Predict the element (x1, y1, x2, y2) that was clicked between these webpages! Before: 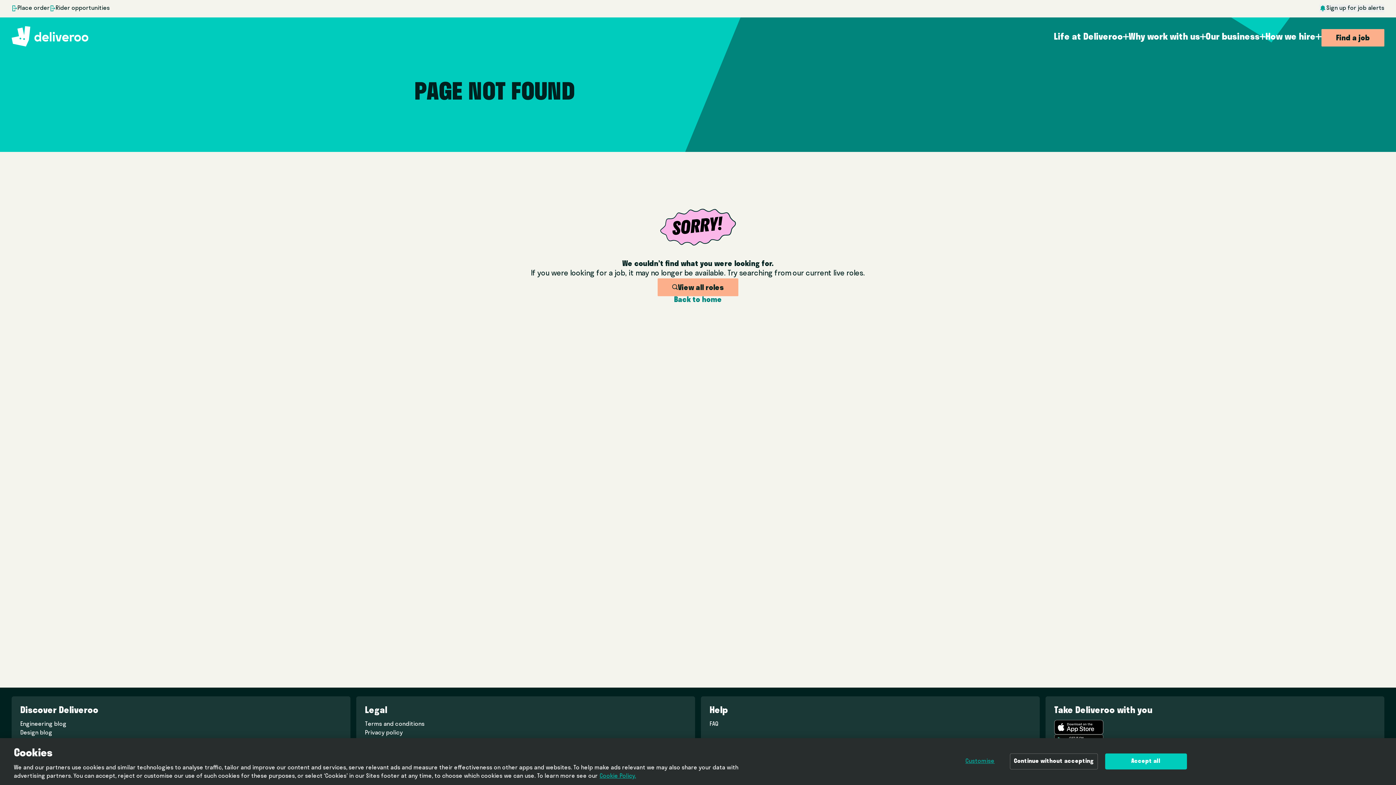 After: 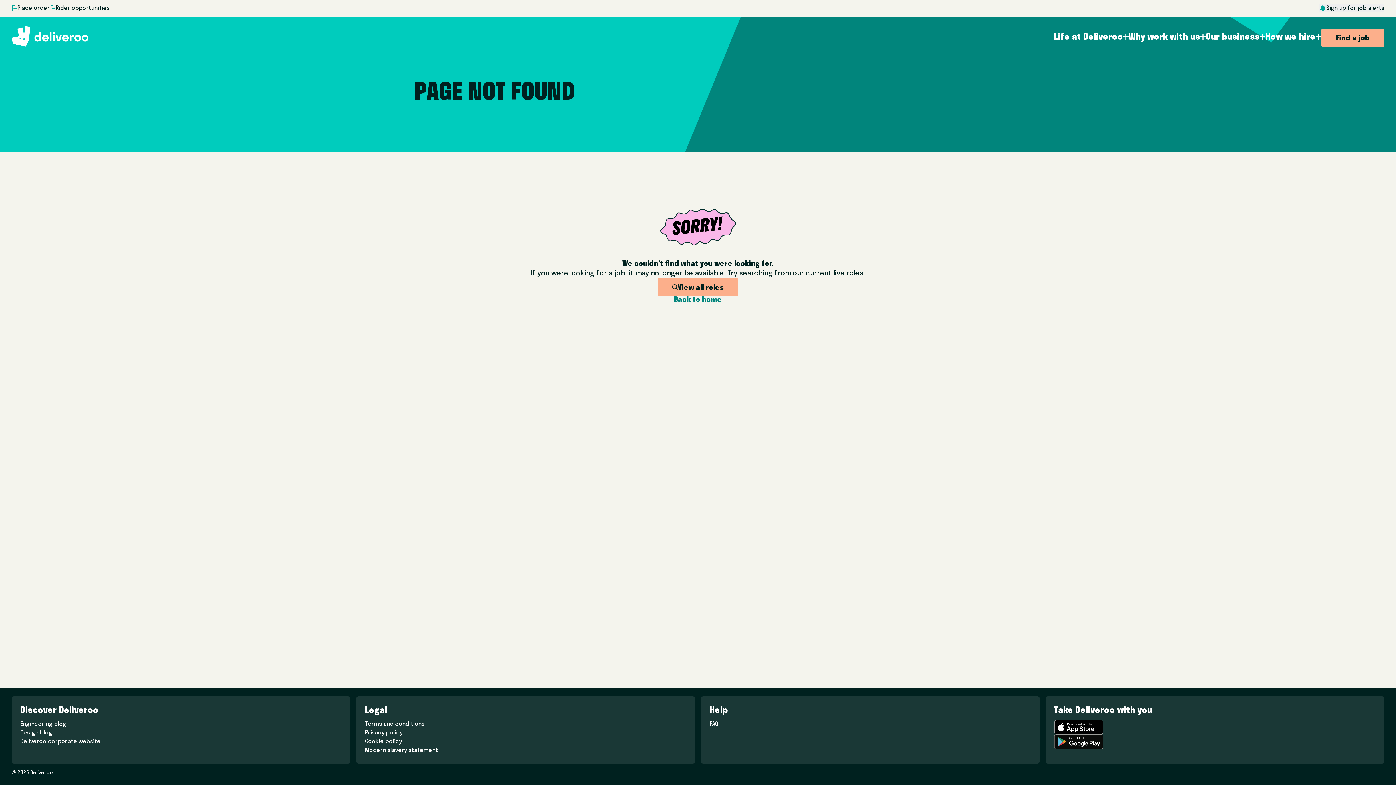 Action: label: Accept all bbox: (1105, 753, 1187, 769)